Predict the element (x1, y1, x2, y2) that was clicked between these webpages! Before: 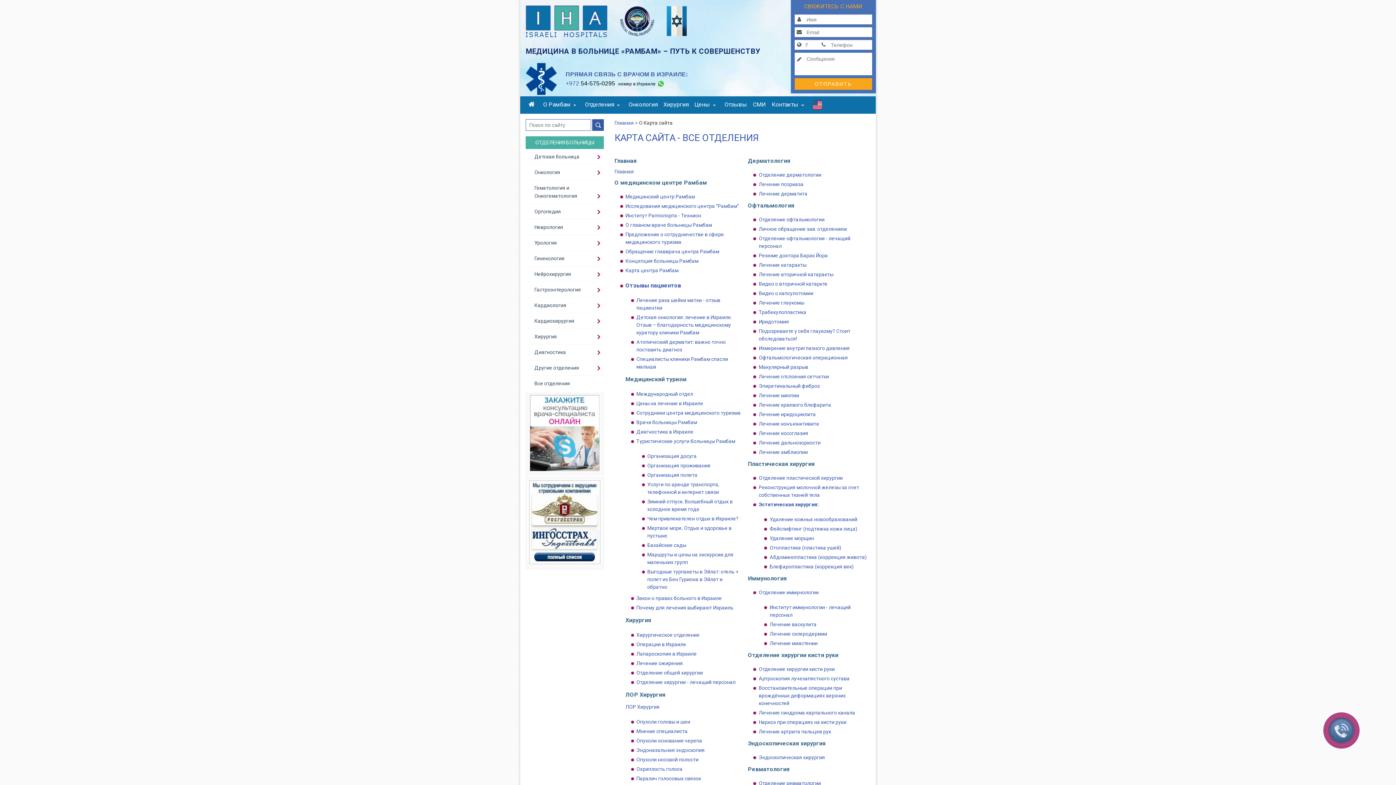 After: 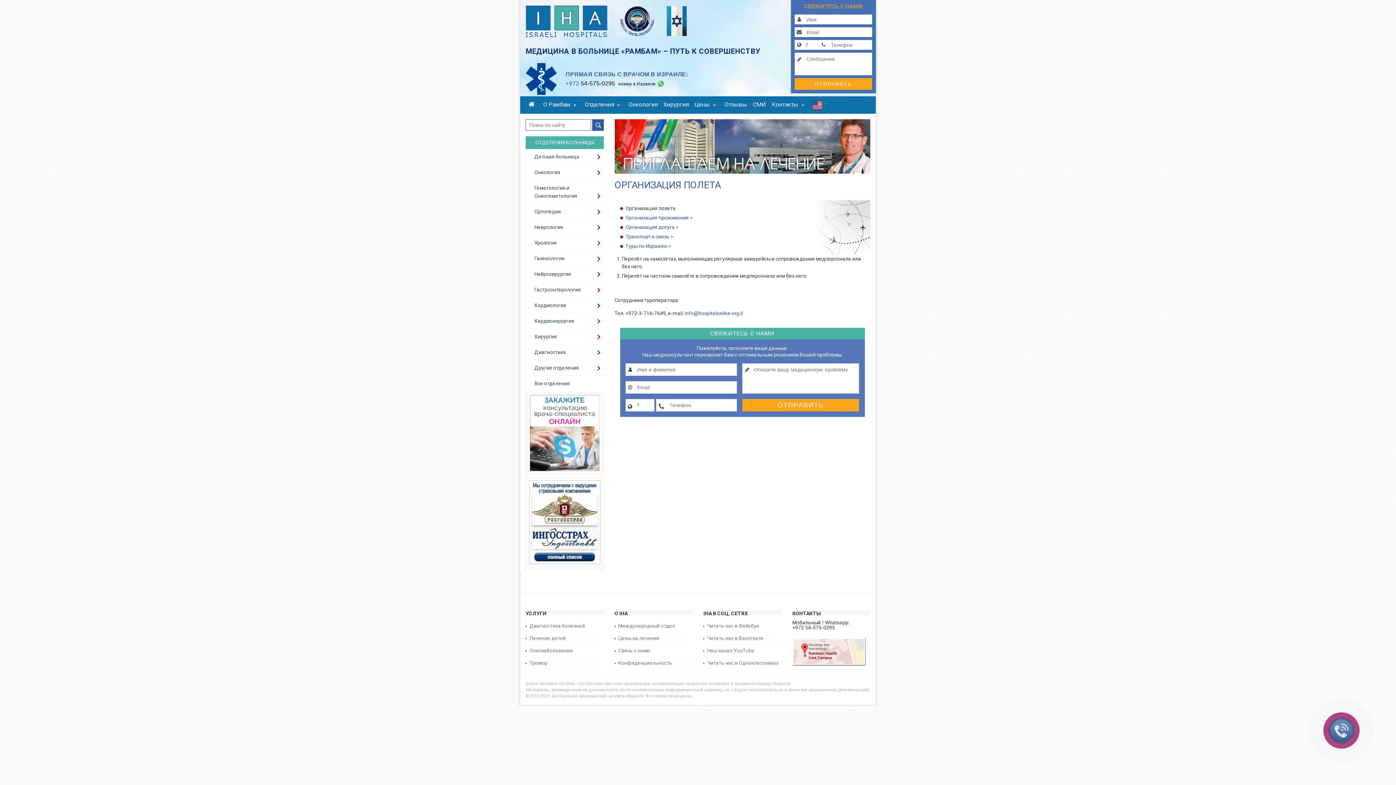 Action: label: Организация полета bbox: (647, 472, 697, 478)